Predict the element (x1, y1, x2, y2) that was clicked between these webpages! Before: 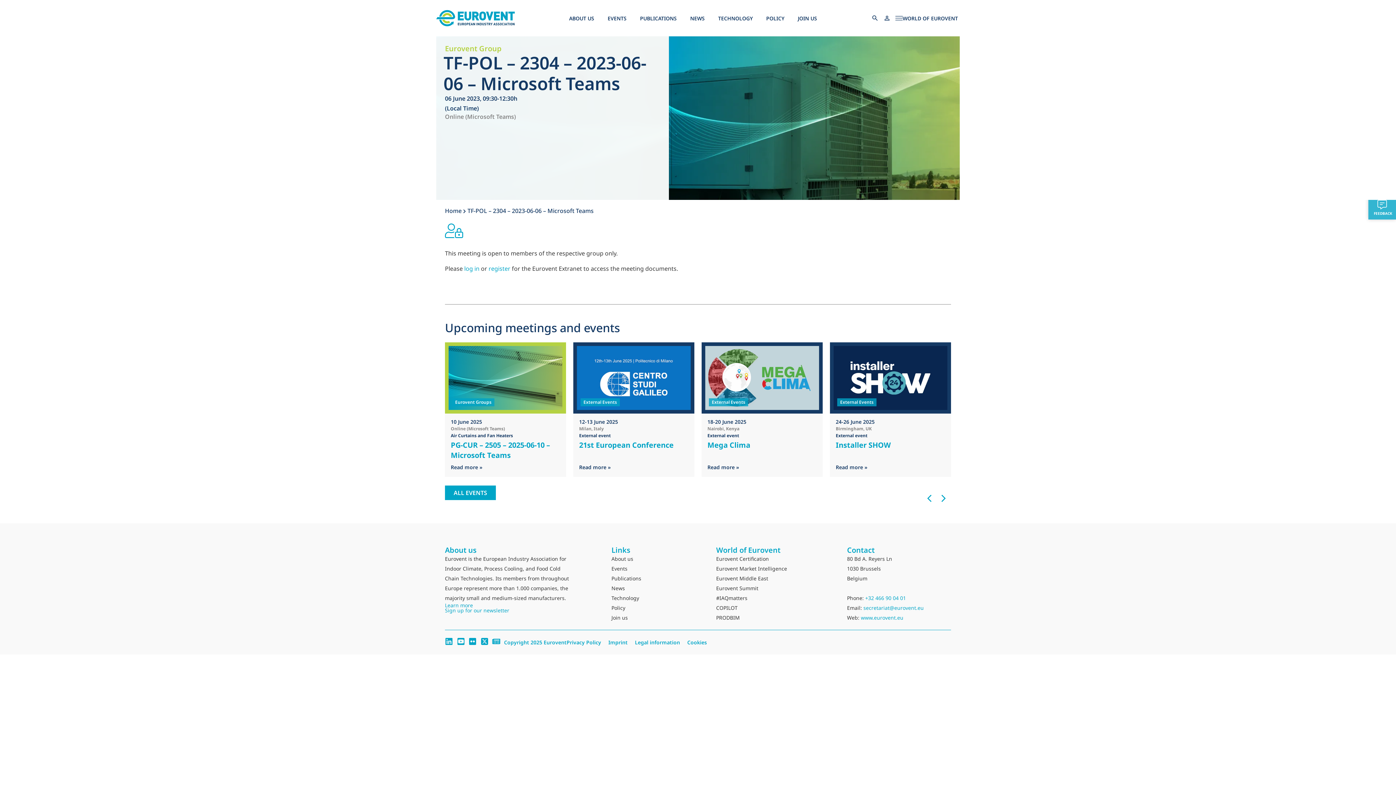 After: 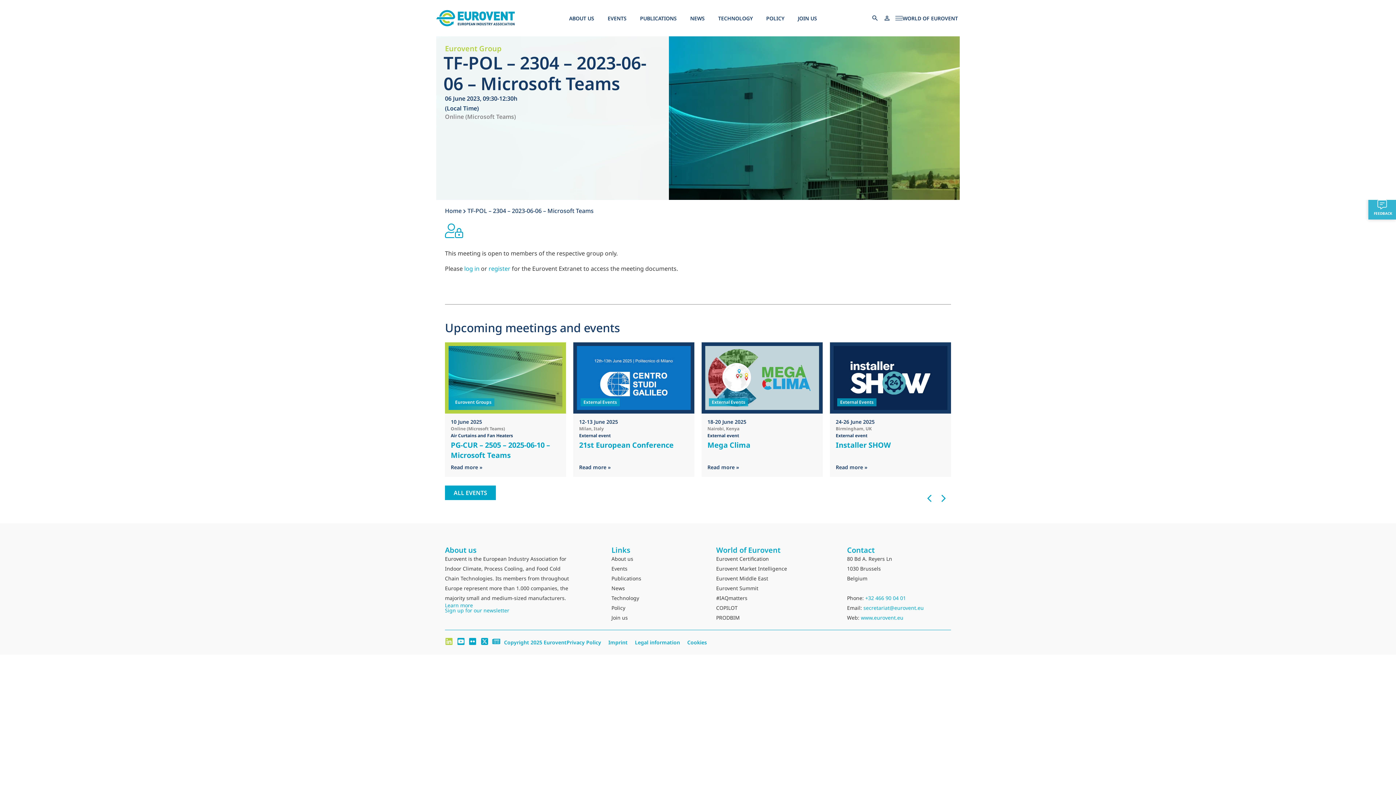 Action: bbox: (445, 637, 456, 645)